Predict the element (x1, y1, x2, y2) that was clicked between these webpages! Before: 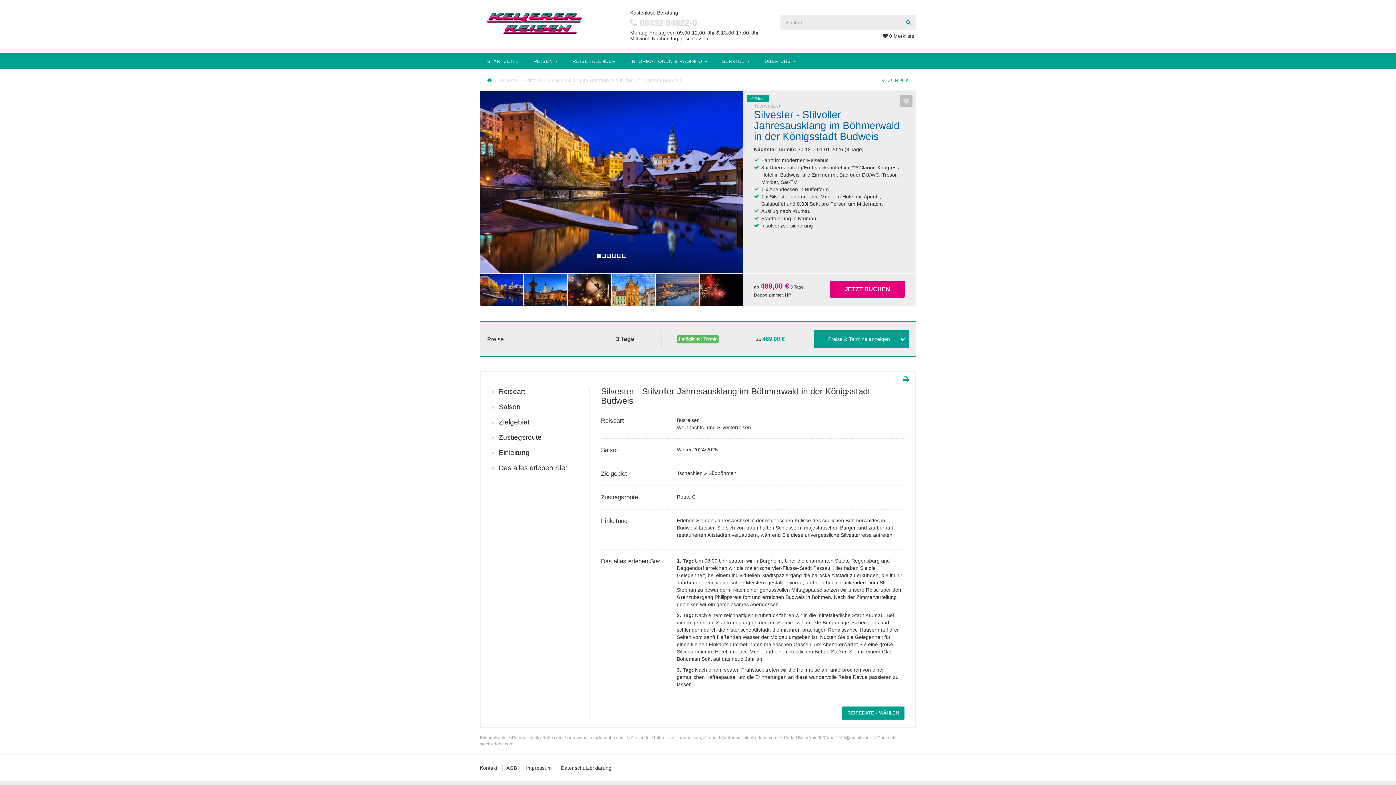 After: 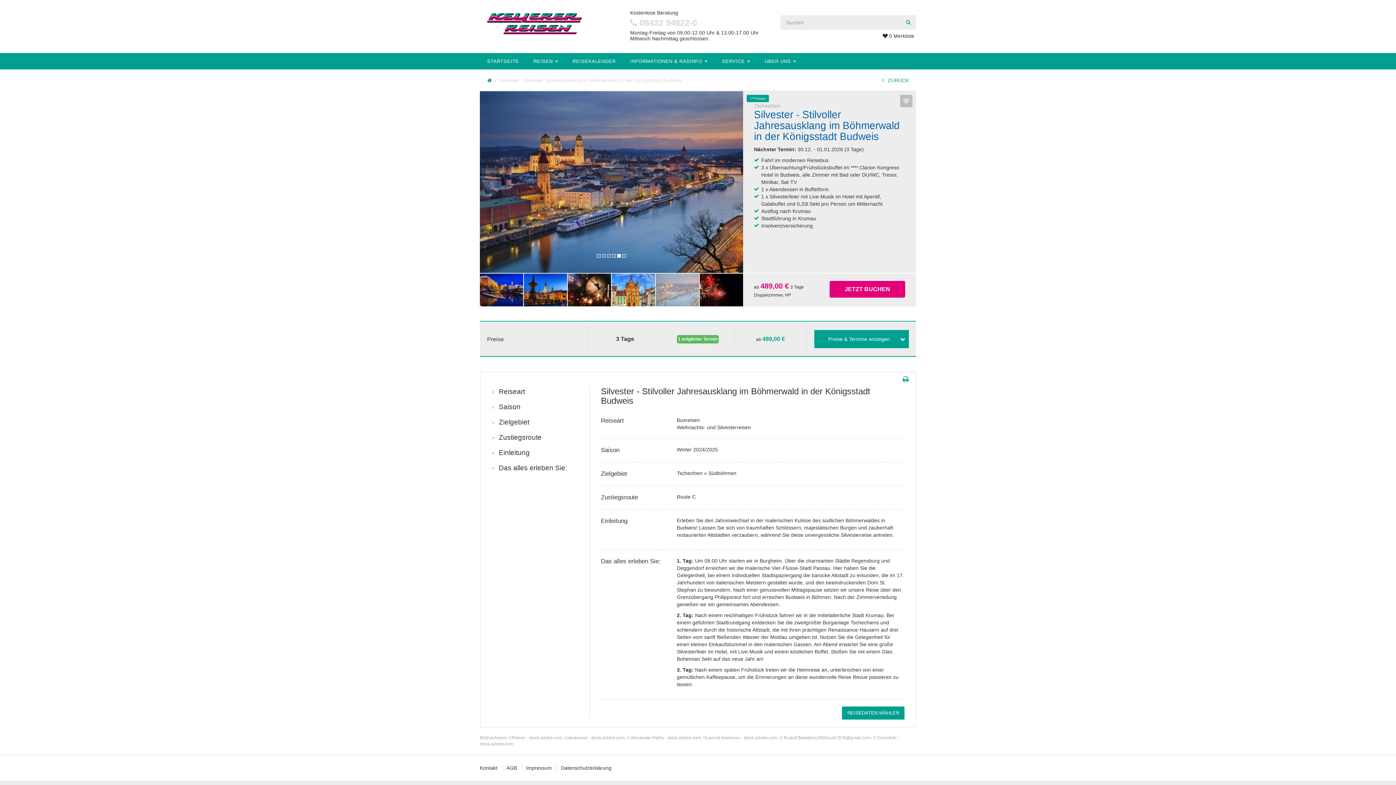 Action: bbox: (656, 273, 699, 306)